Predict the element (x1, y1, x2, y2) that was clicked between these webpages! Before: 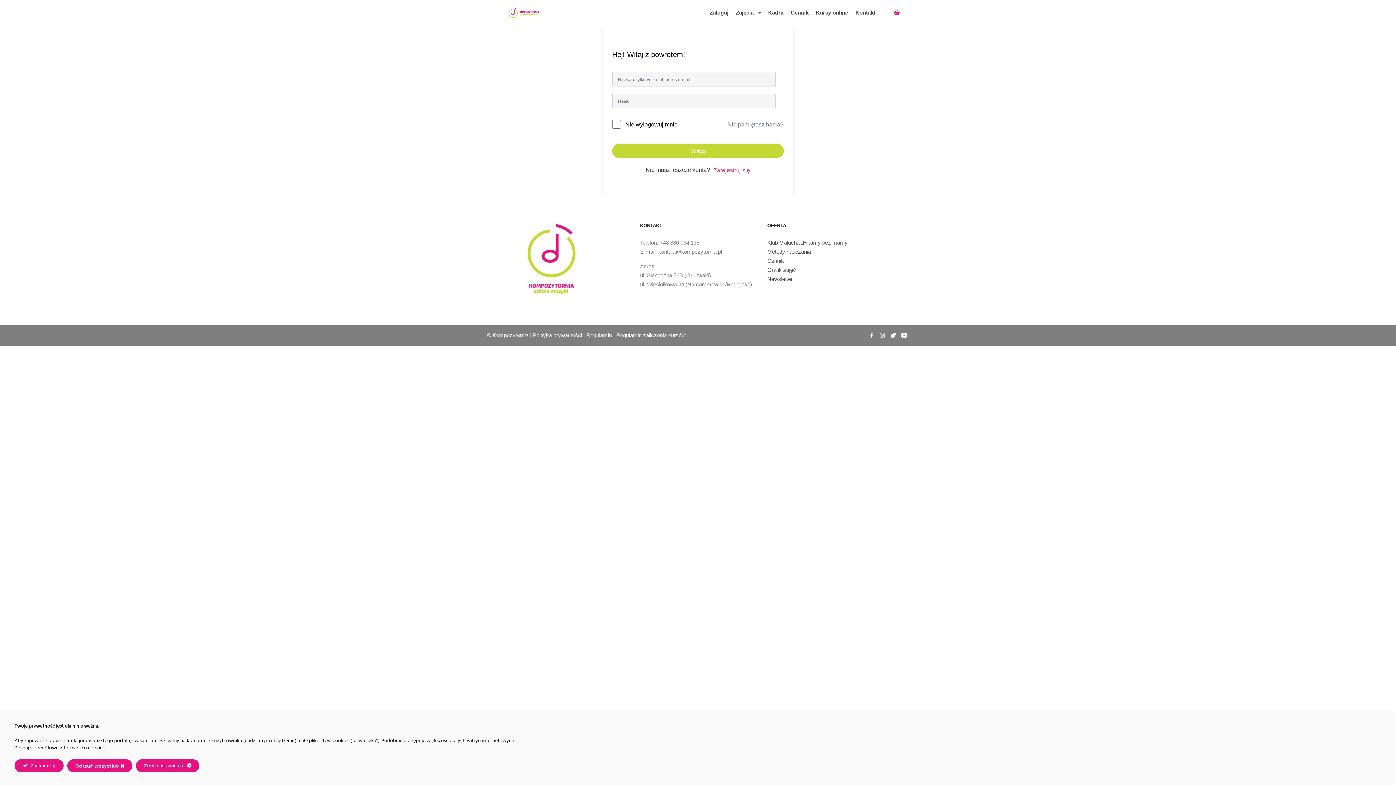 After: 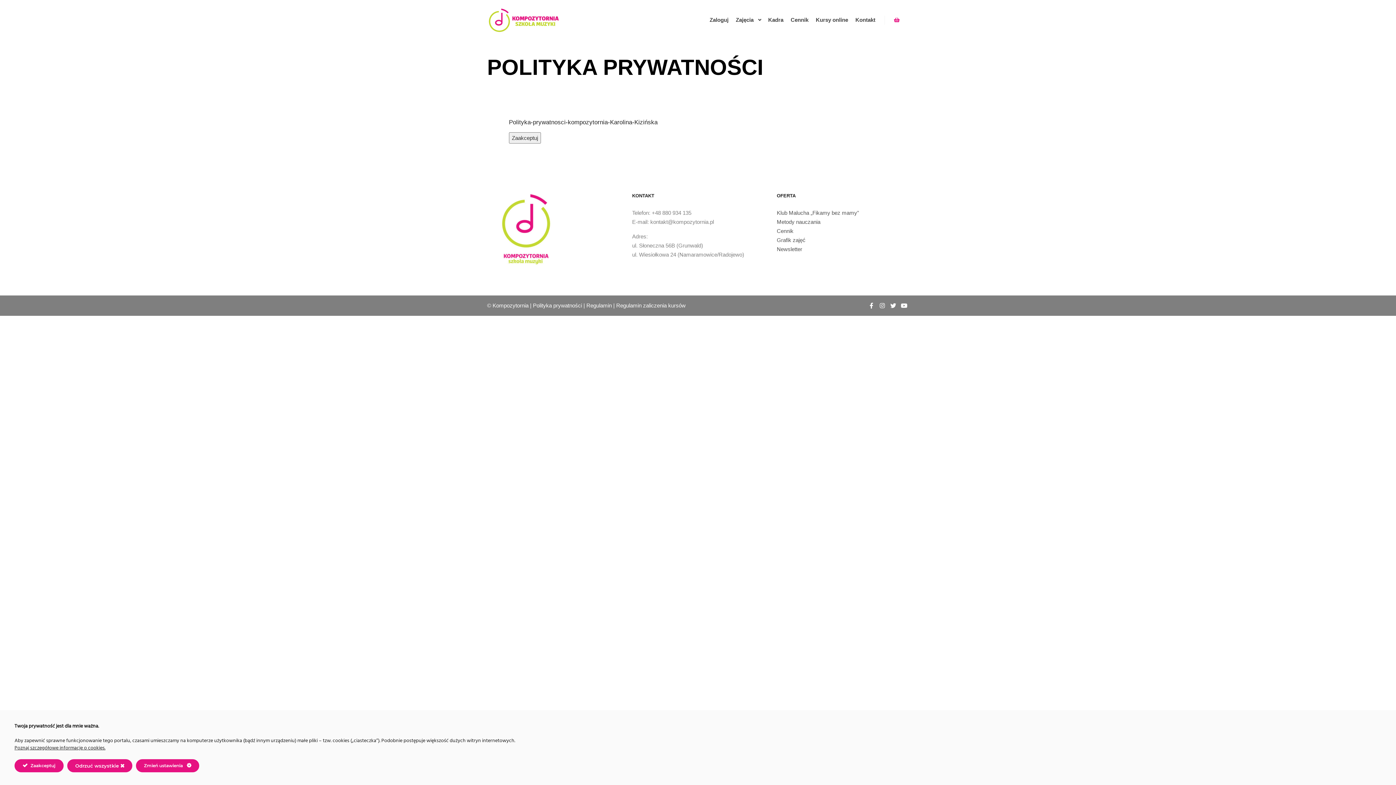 Action: bbox: (533, 332, 582, 338) label: Polityka prywatności